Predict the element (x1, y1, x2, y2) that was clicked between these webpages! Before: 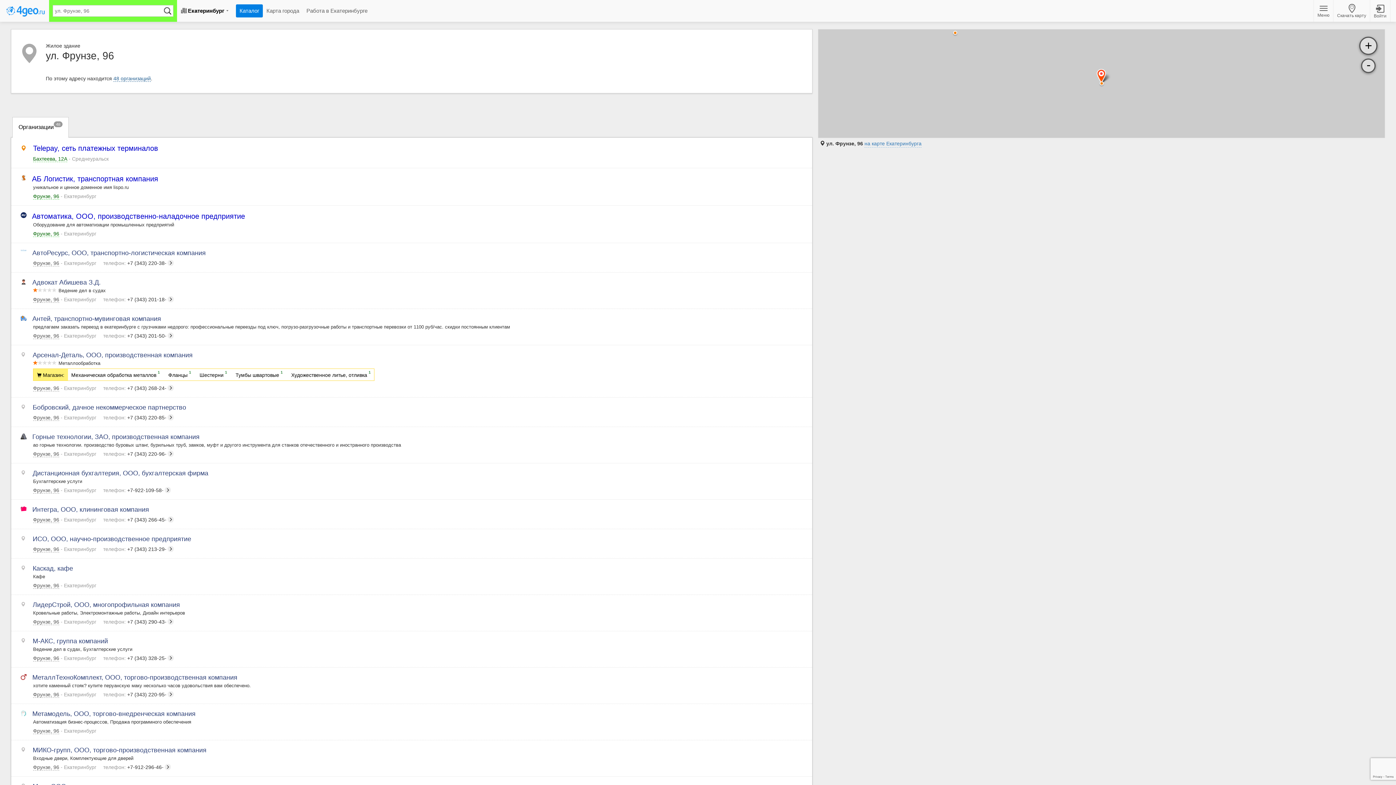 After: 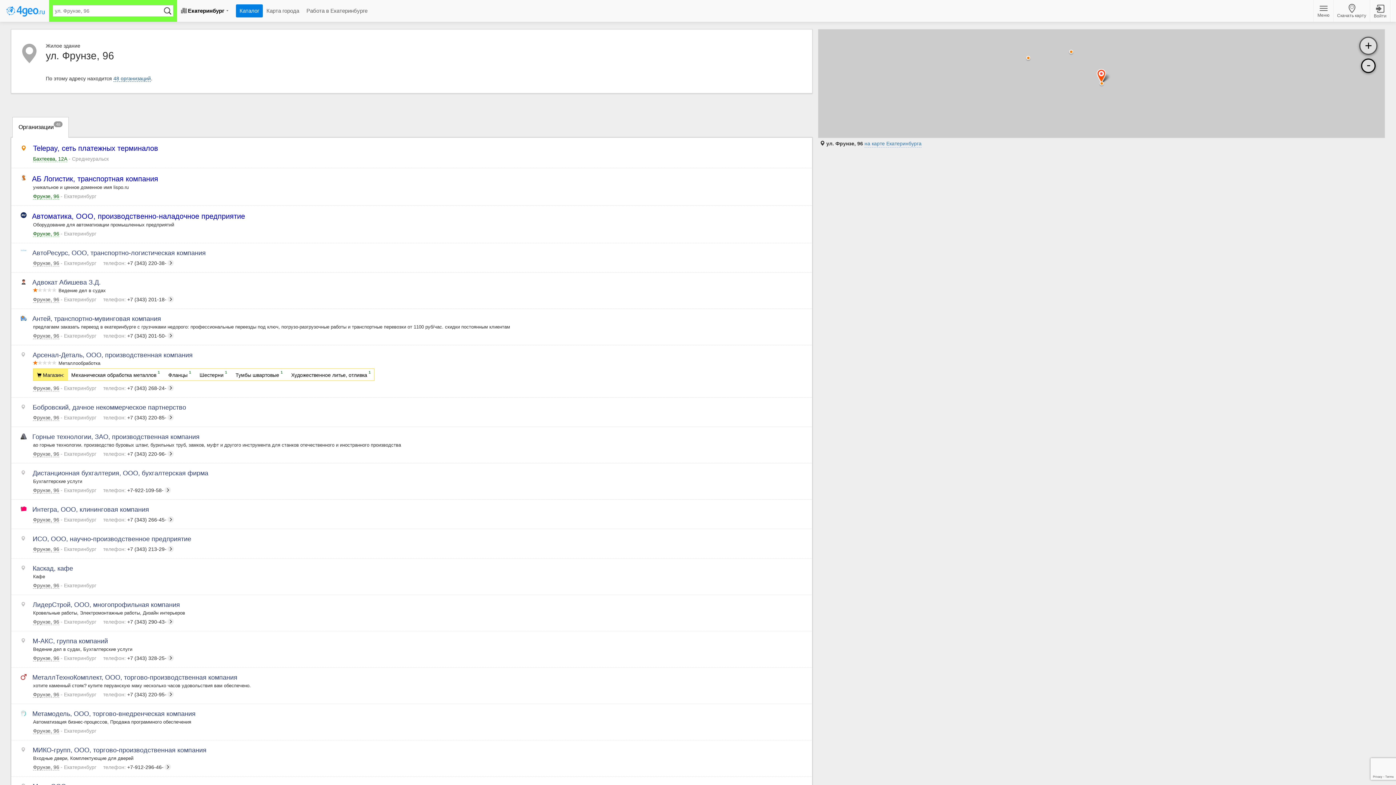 Action: bbox: (1361, 58, 1376, 73) label: -